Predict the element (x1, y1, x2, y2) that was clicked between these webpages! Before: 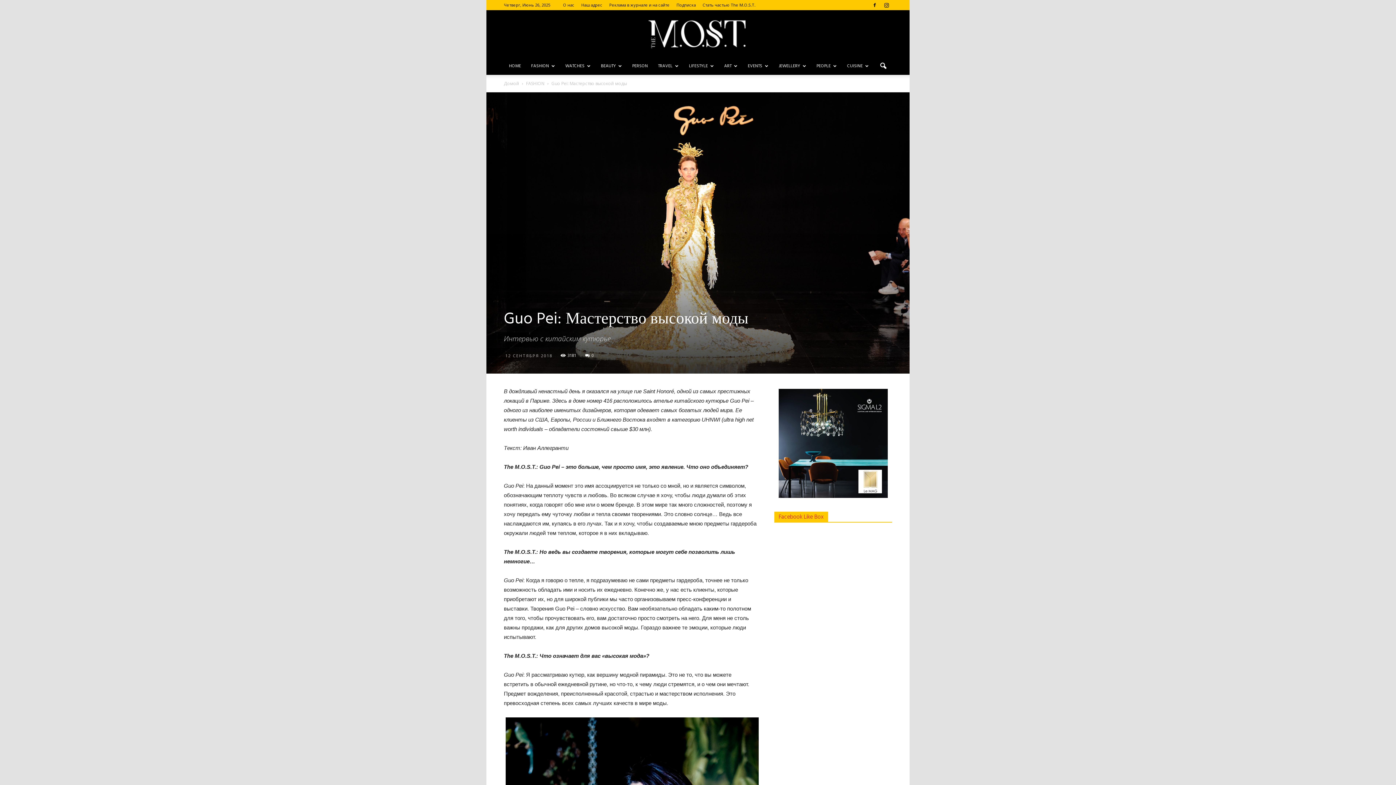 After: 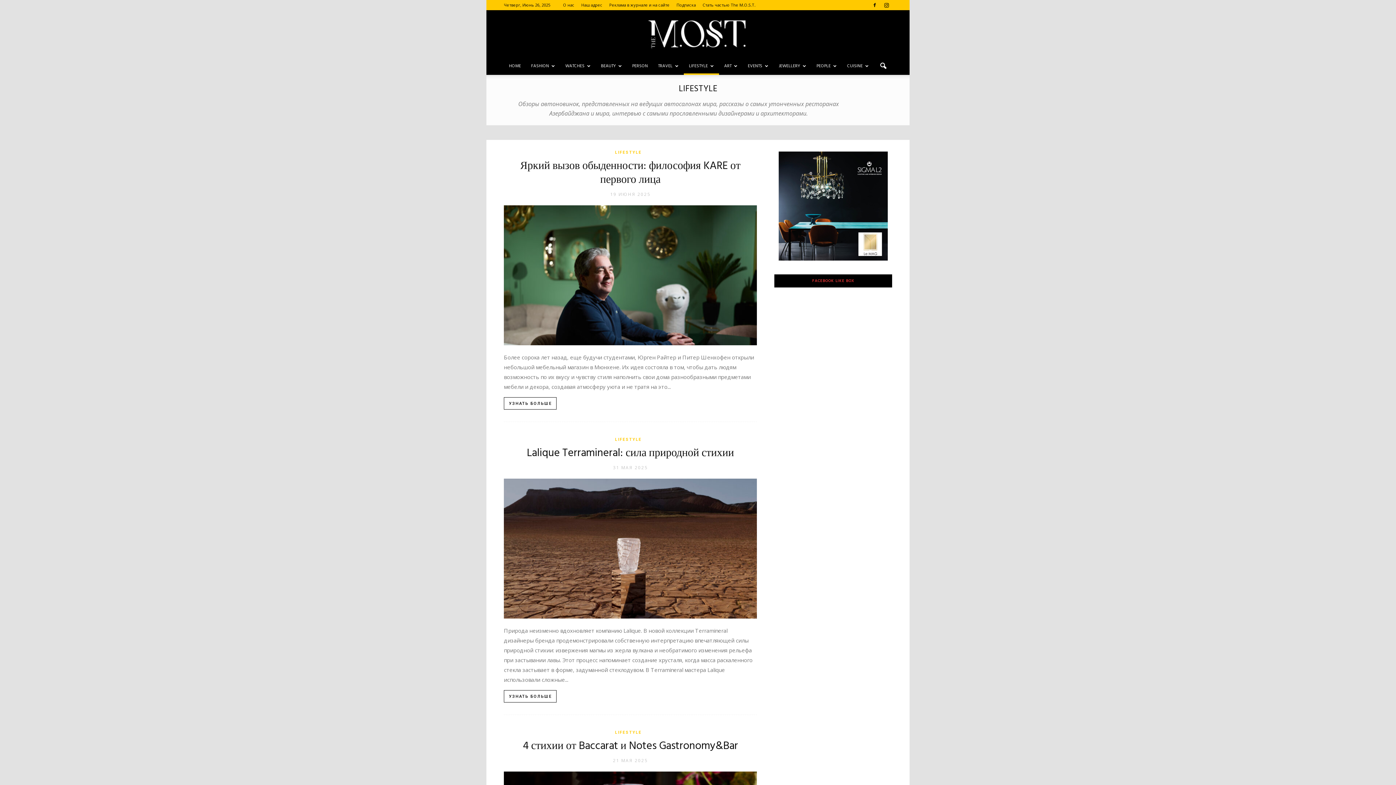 Action: bbox: (684, 57, 719, 74) label: LIFESTYLE